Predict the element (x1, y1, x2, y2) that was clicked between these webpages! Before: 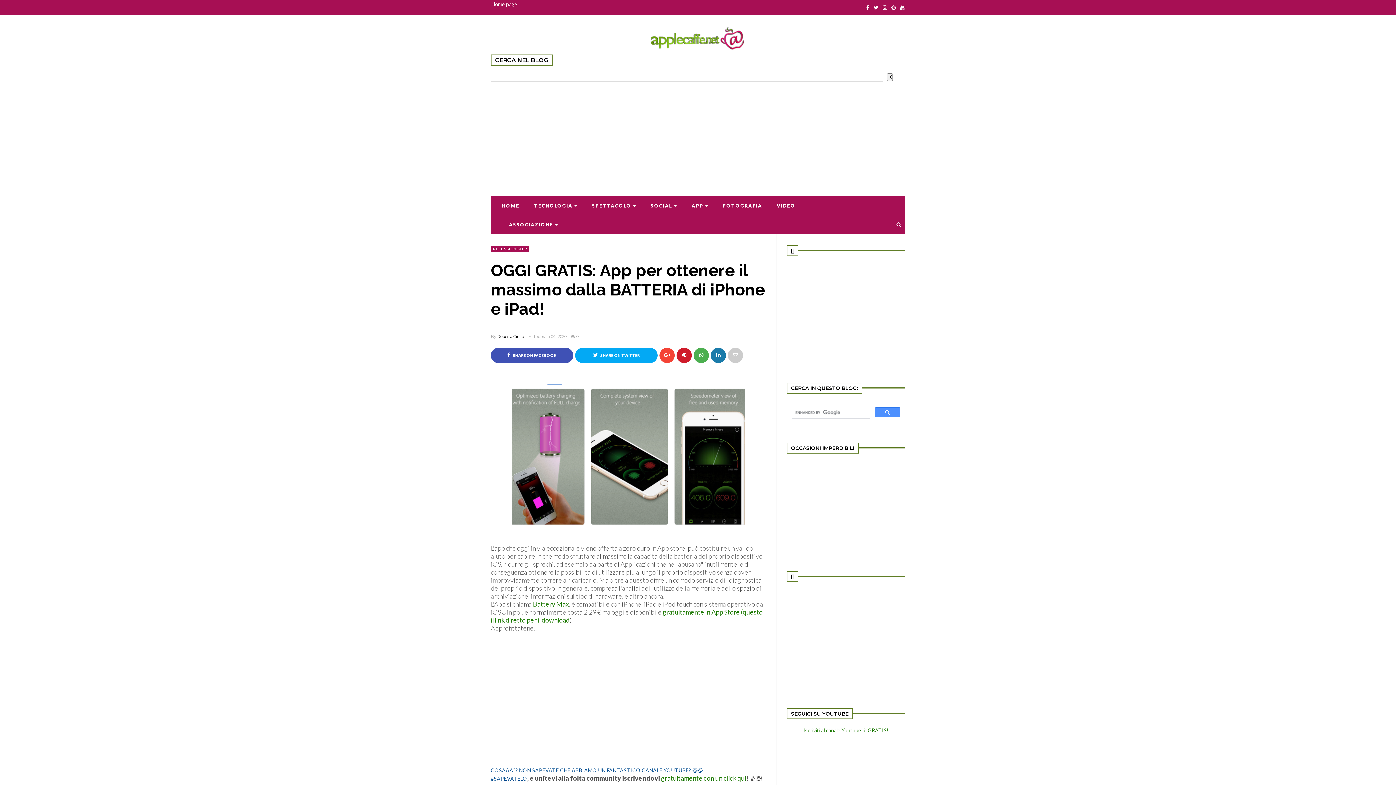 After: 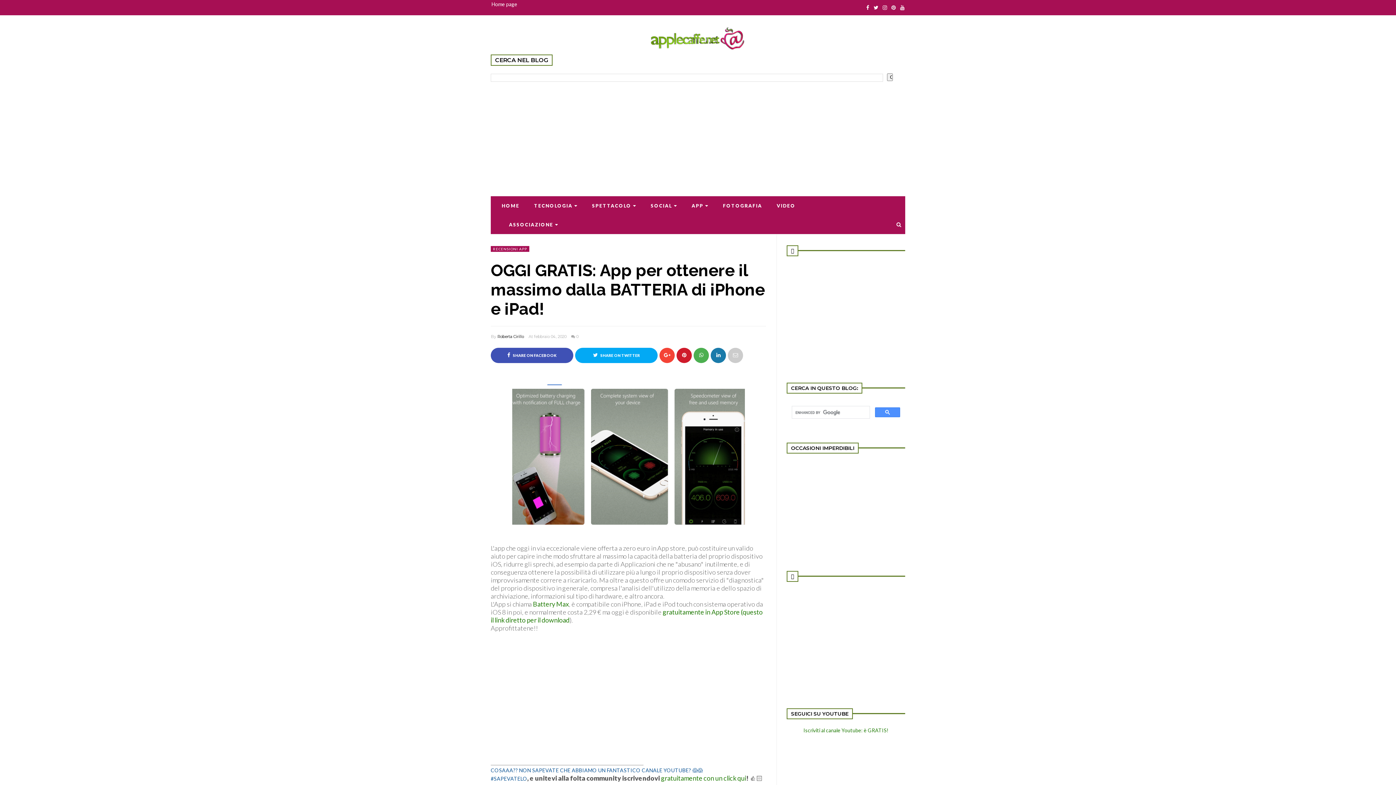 Action: bbox: (889, 0, 896, 15)